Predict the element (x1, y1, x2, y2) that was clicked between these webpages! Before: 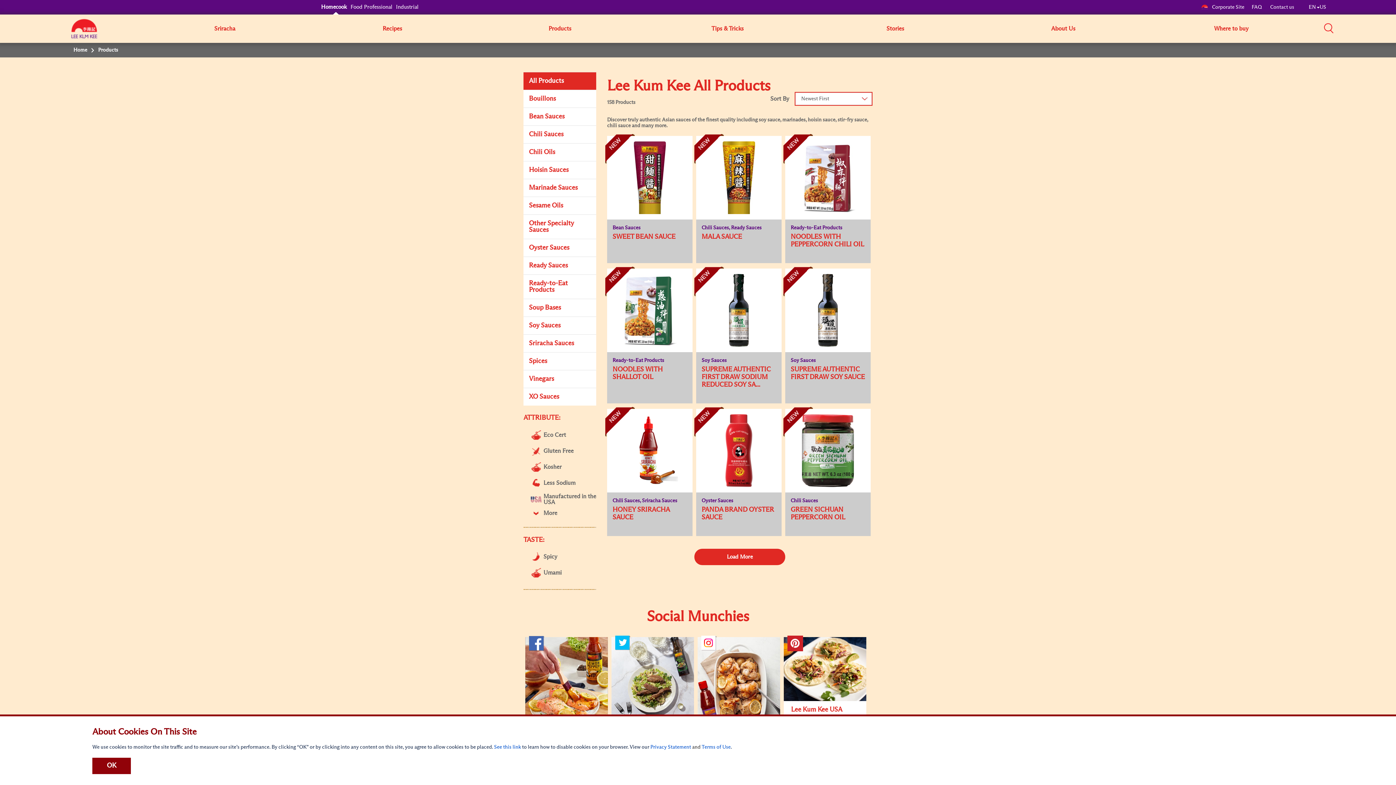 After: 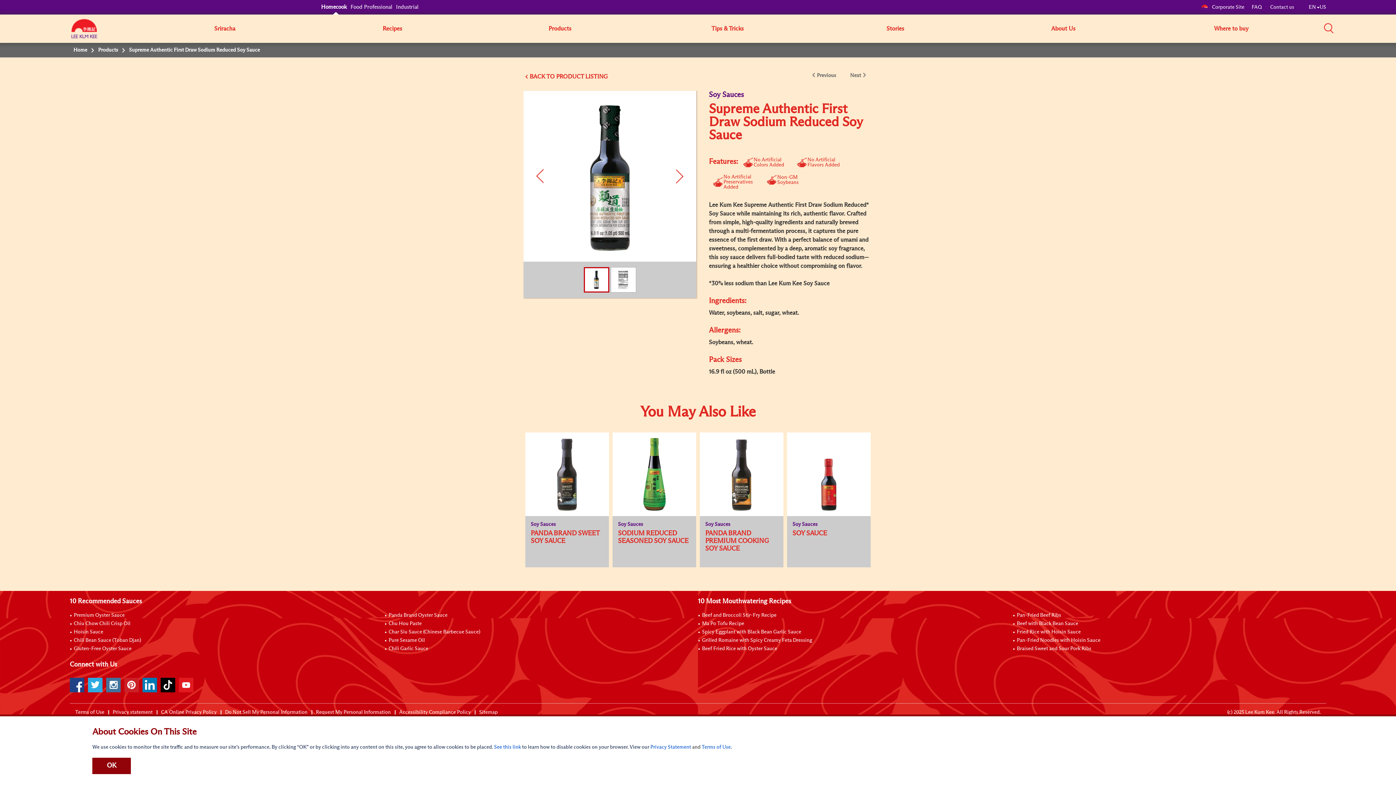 Action: bbox: (696, 268, 781, 403) label: Soy Sauces

SUPREME AUTHENTIC FIRST DRAW SODIUM REDUCED SOY SA...